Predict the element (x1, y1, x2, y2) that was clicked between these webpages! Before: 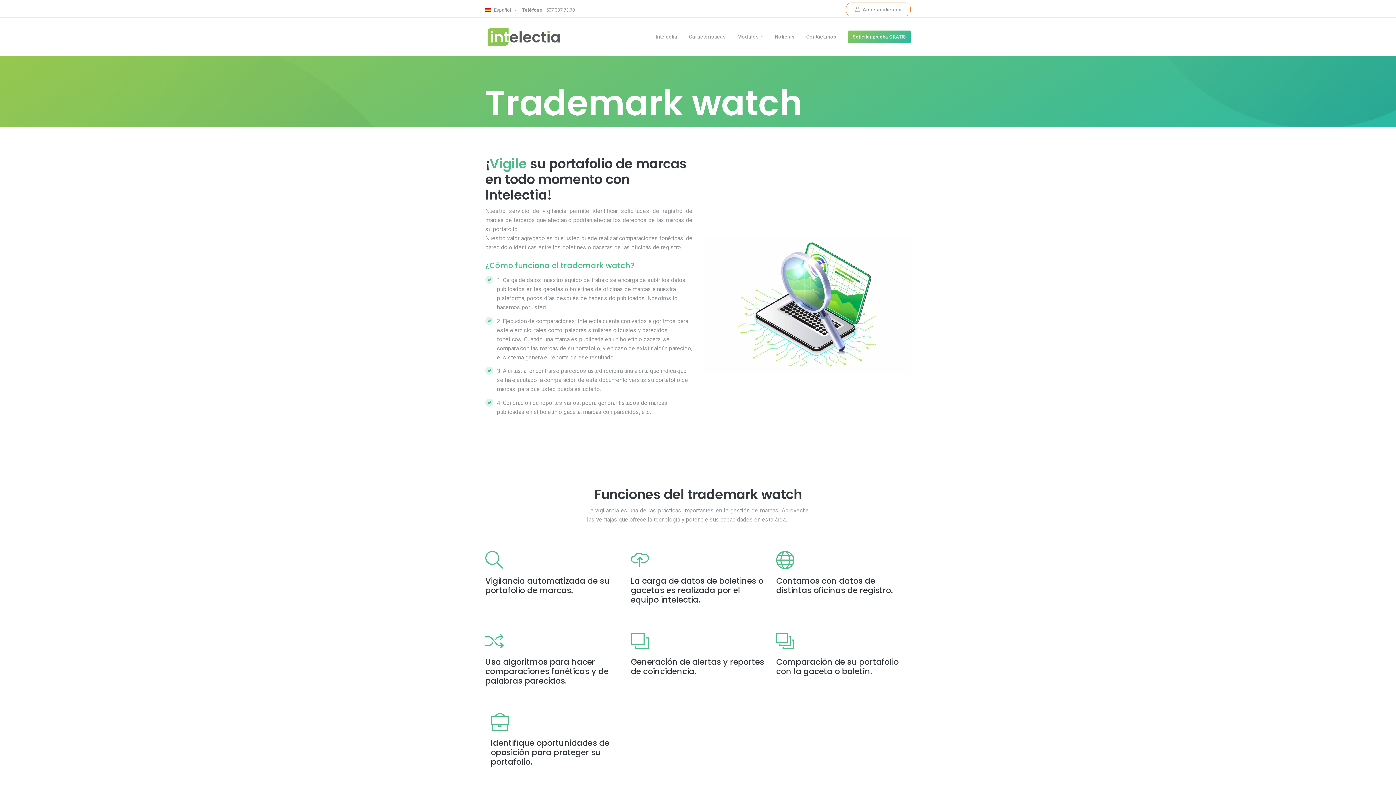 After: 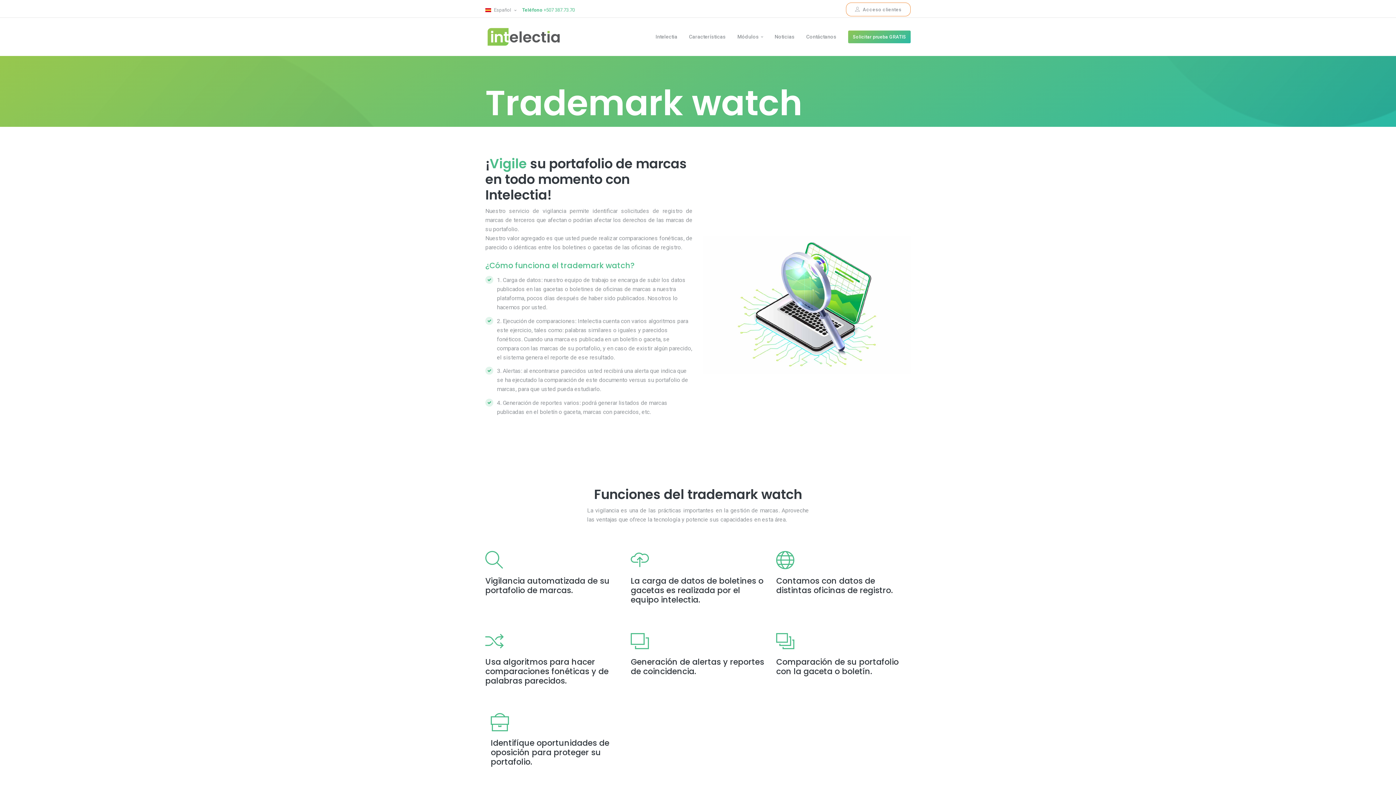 Action: label: Teléfono +507 387.73.70 bbox: (522, 7, 575, 12)